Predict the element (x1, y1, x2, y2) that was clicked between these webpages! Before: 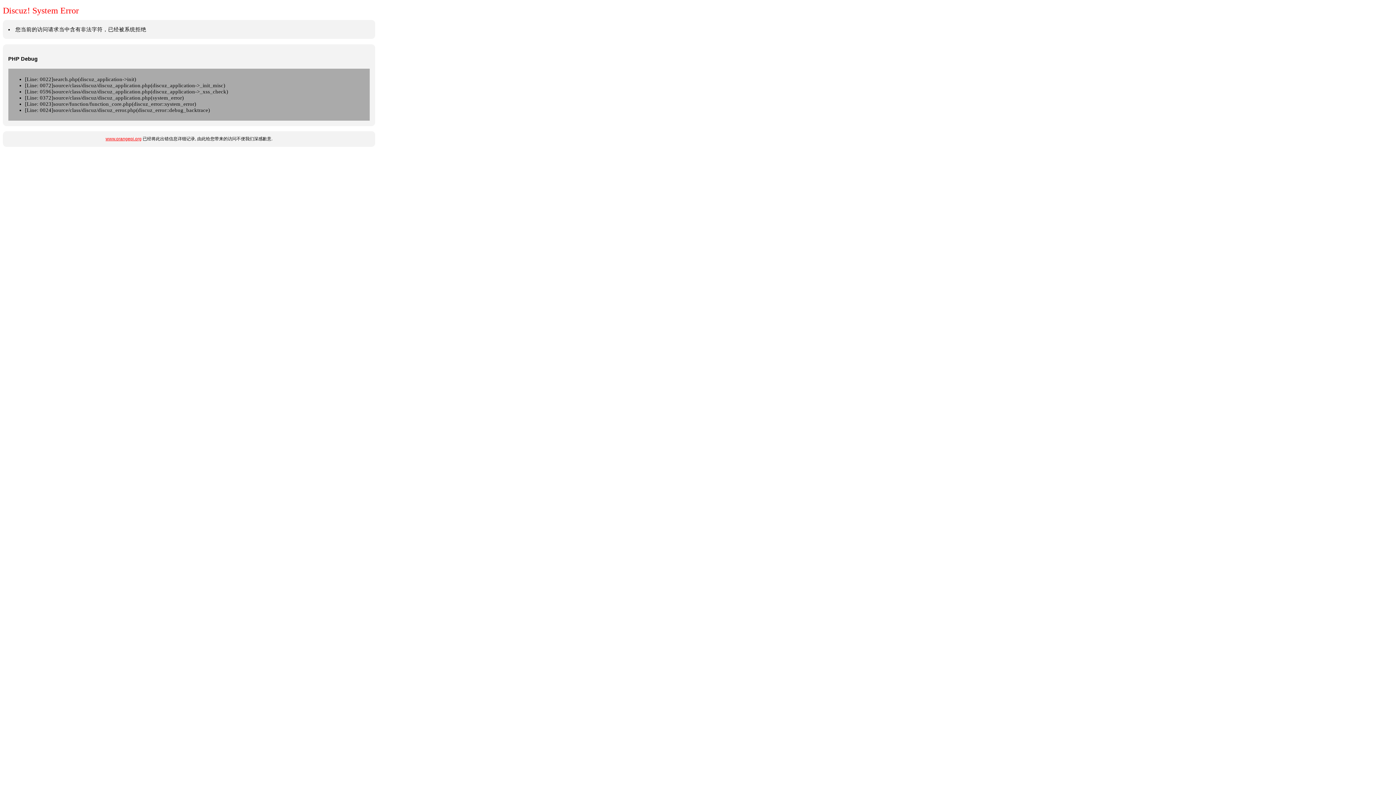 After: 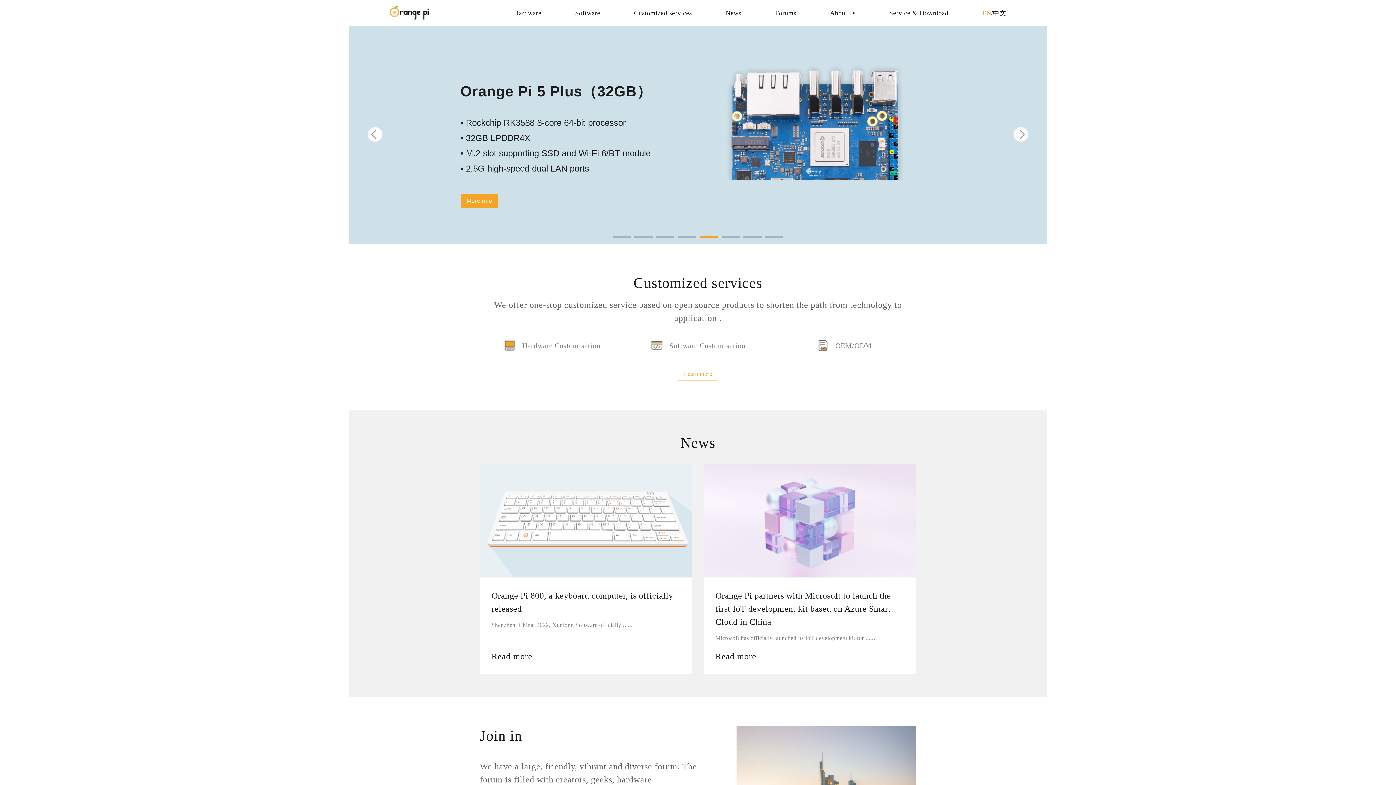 Action: bbox: (105, 136, 141, 141) label: www.orangepi.org